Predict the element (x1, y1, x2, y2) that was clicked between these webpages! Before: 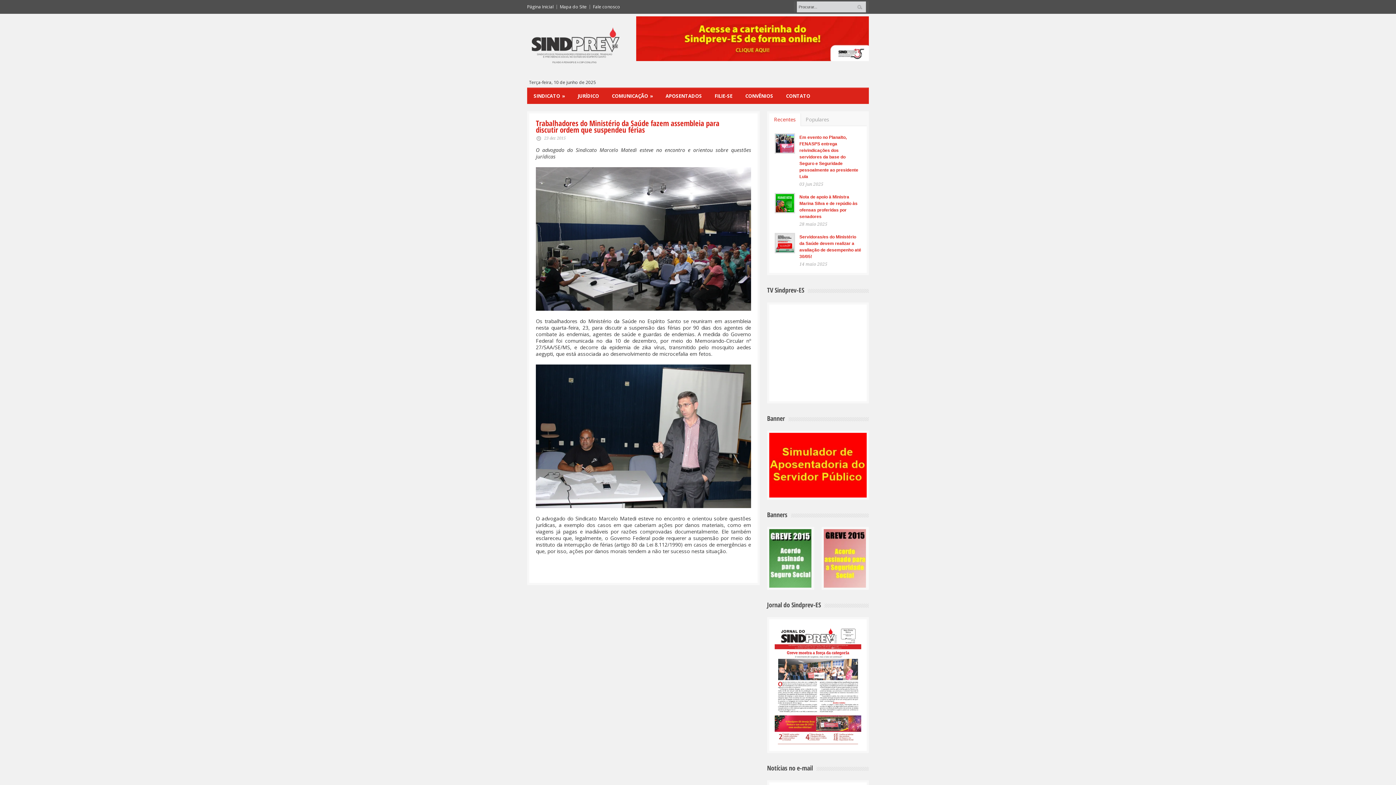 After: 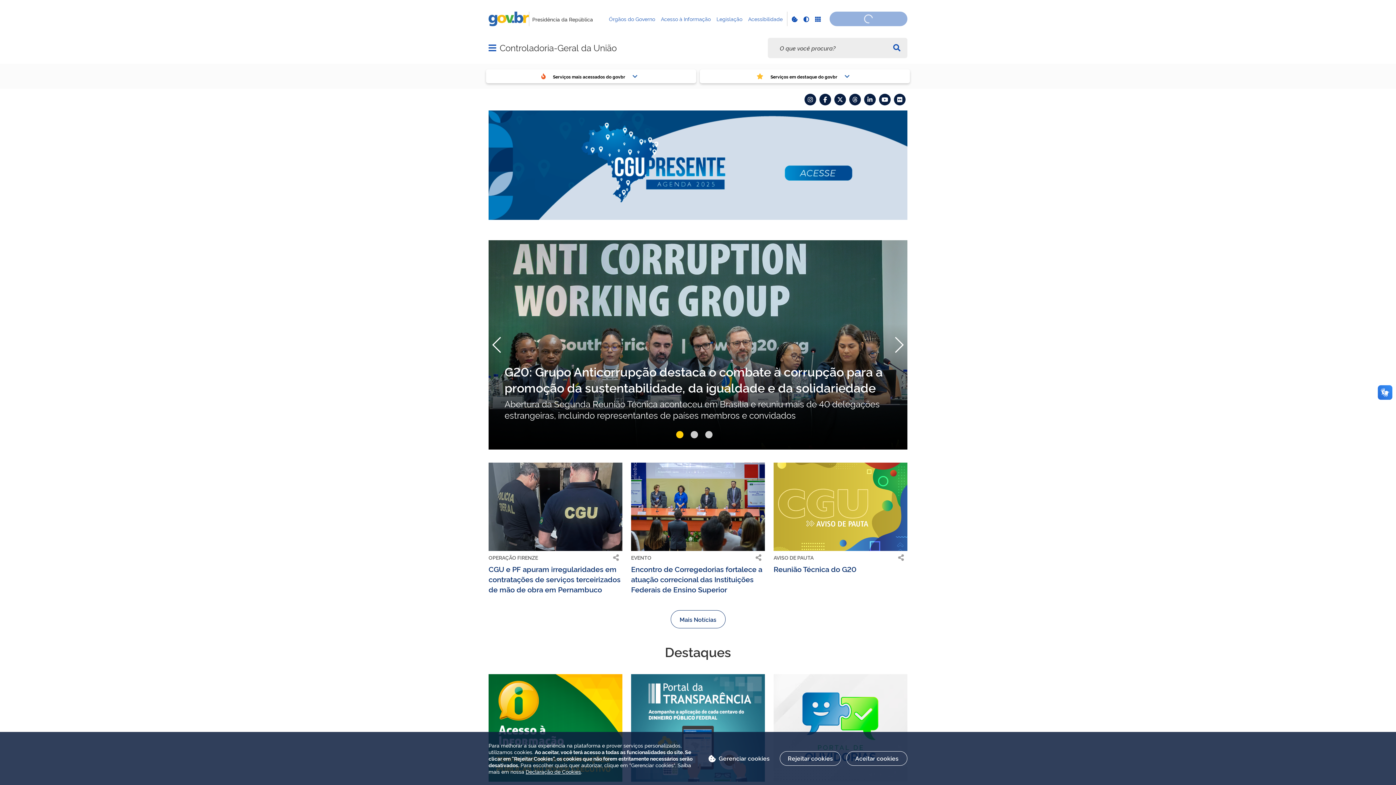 Action: bbox: (769, 433, 866, 497)